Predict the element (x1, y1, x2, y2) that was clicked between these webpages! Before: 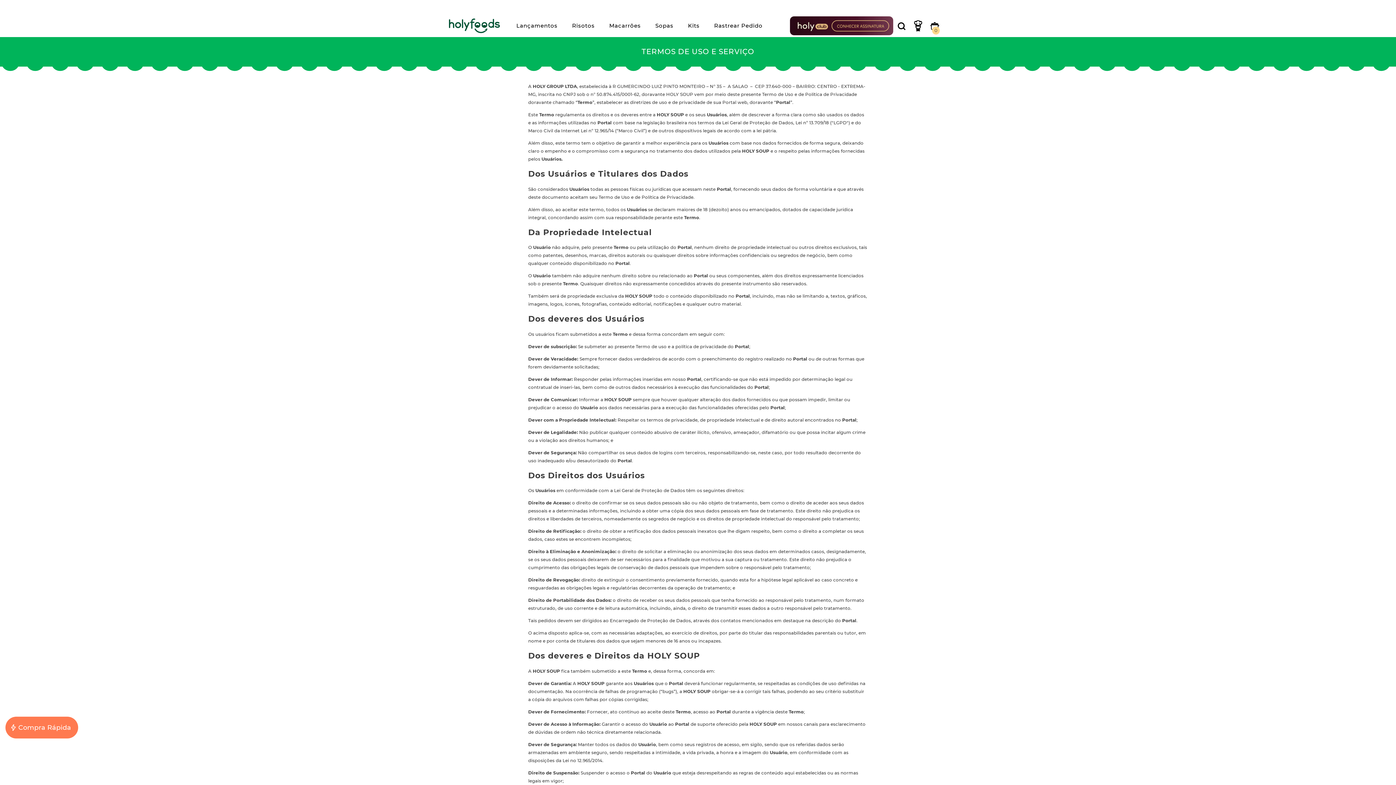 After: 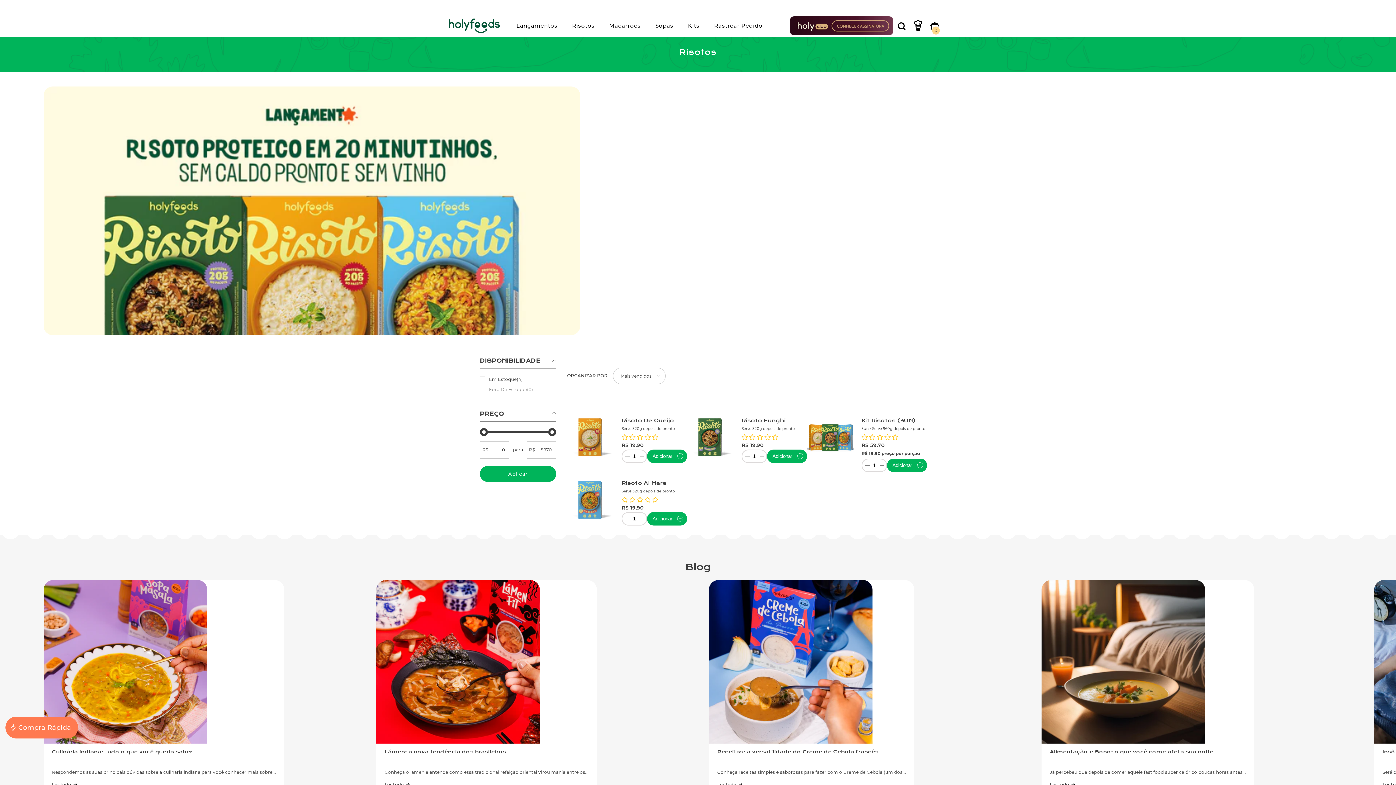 Action: bbox: (564, 21, 602, 34) label: Risotos